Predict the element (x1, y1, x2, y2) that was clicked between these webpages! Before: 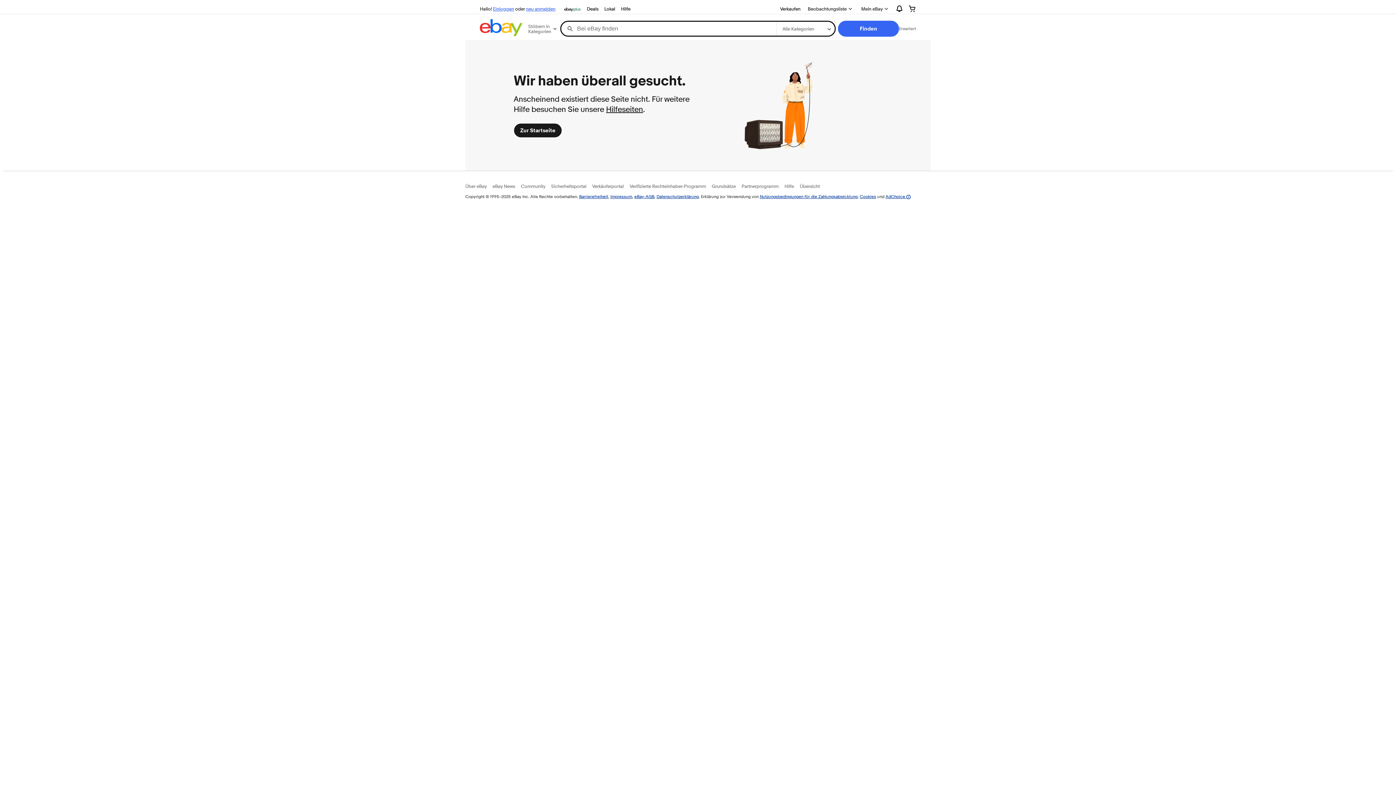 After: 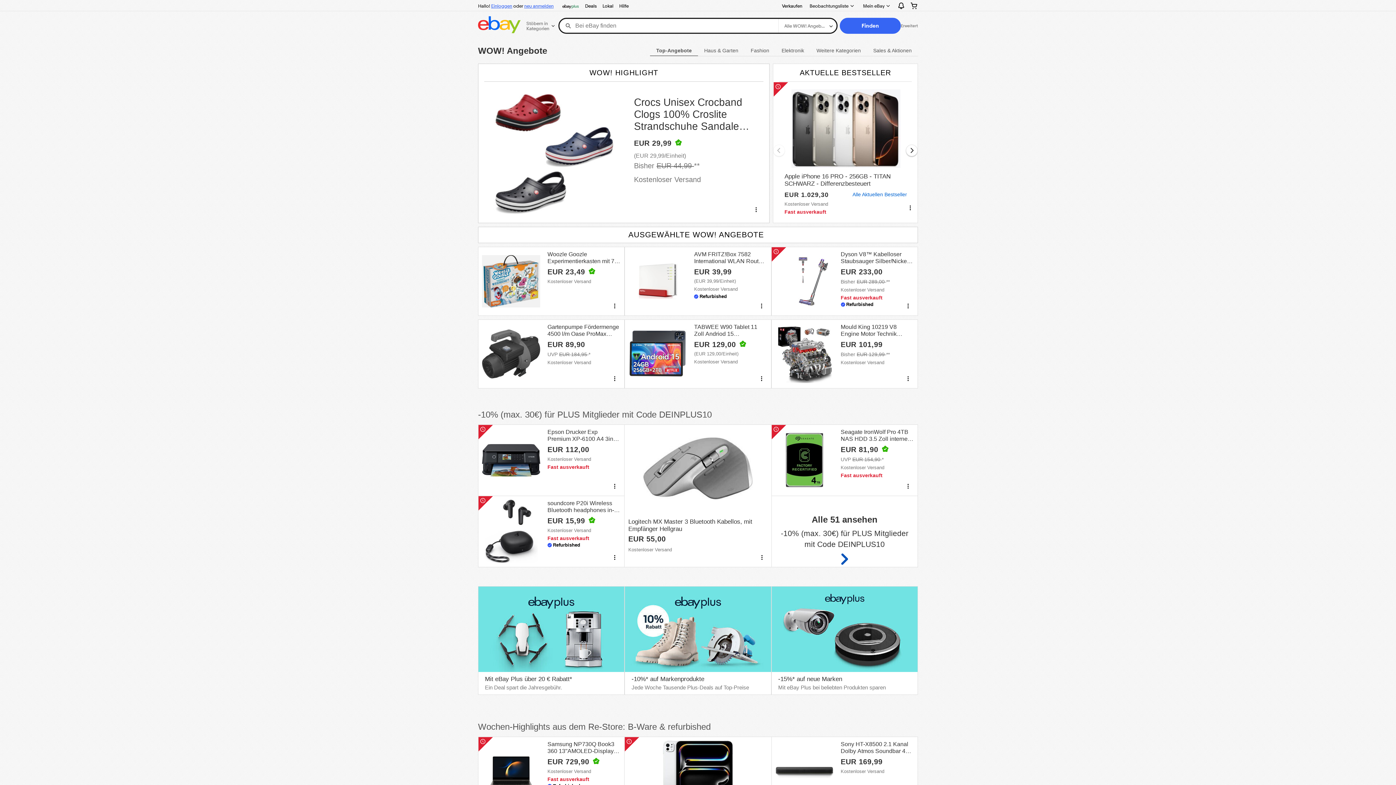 Action: label: Deals bbox: (584, 4, 601, 13)